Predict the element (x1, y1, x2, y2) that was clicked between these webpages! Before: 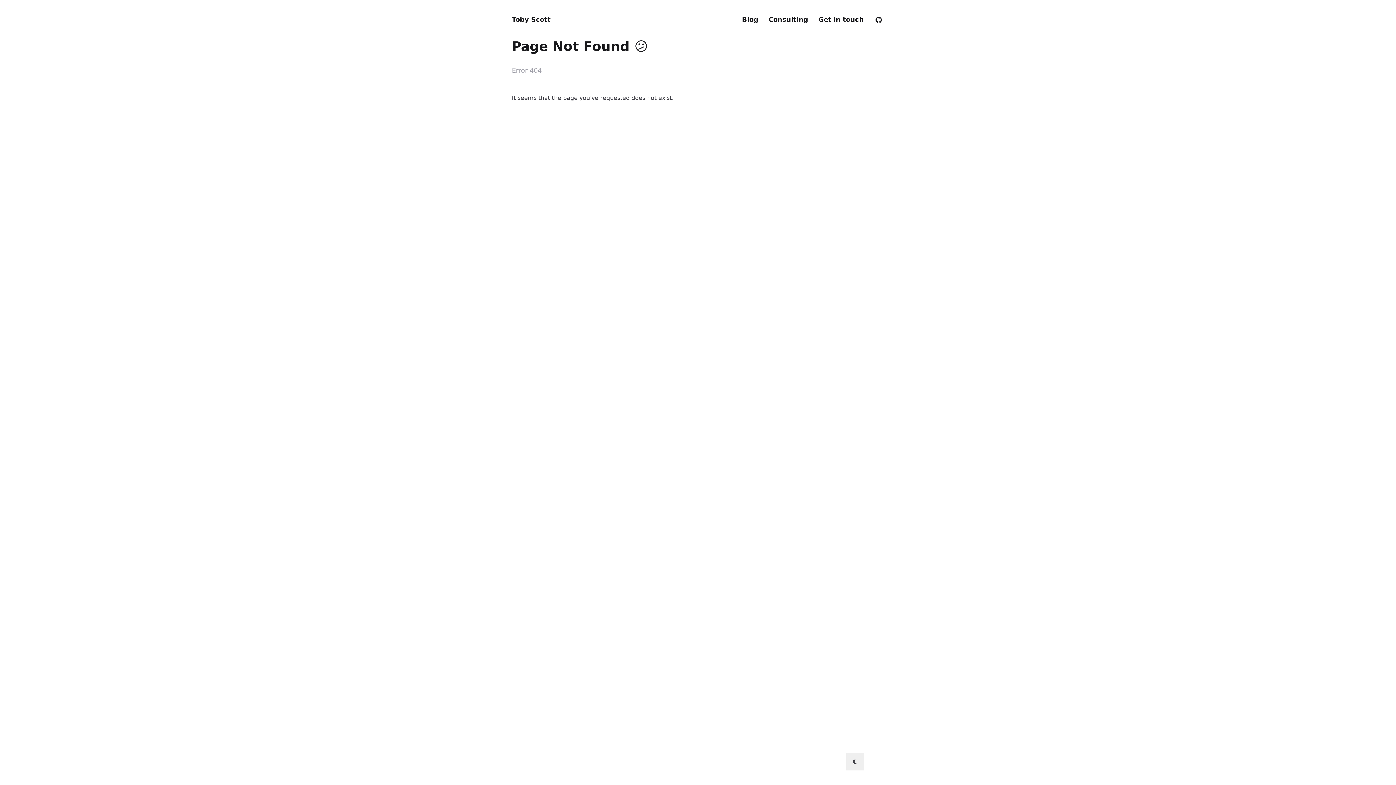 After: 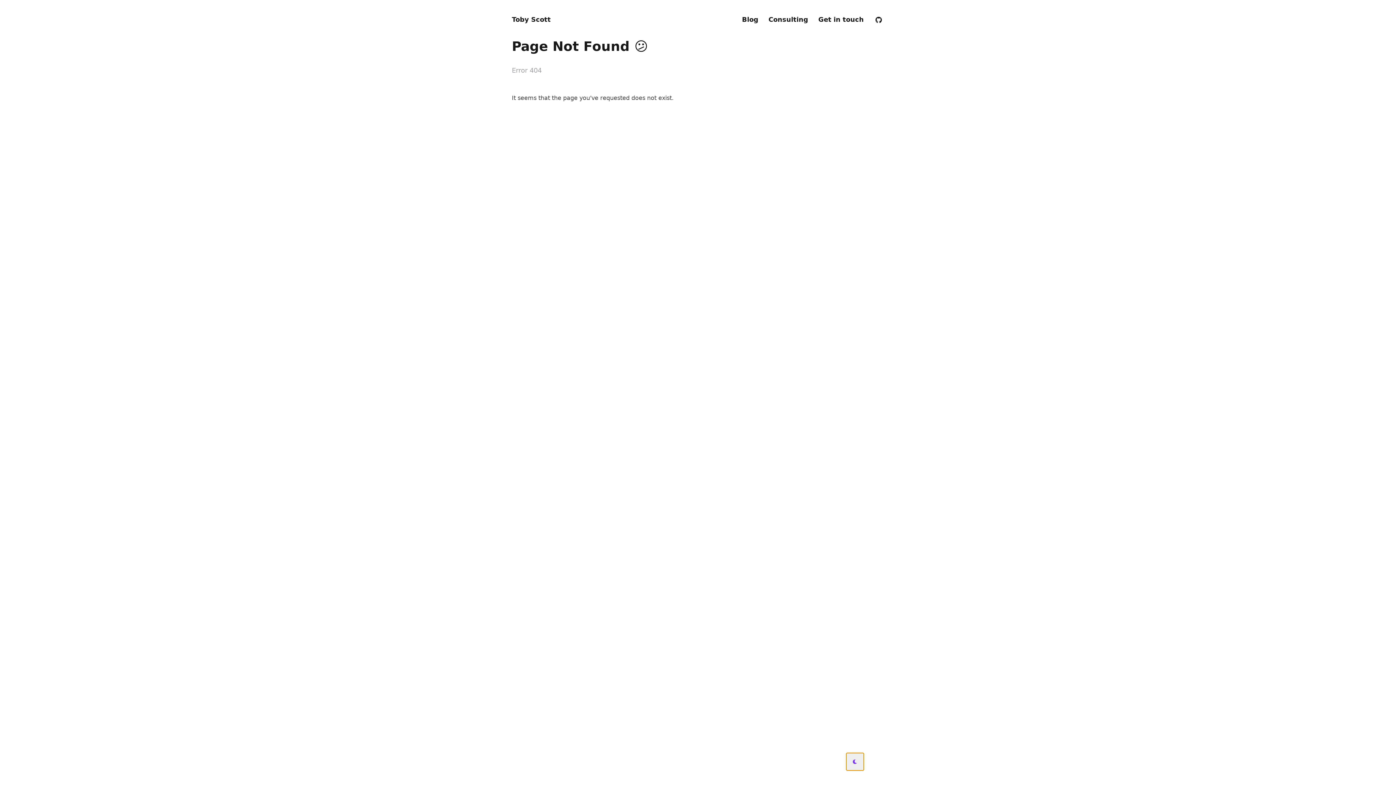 Action: label: appearance switcher bbox: (846, 753, 864, 770)